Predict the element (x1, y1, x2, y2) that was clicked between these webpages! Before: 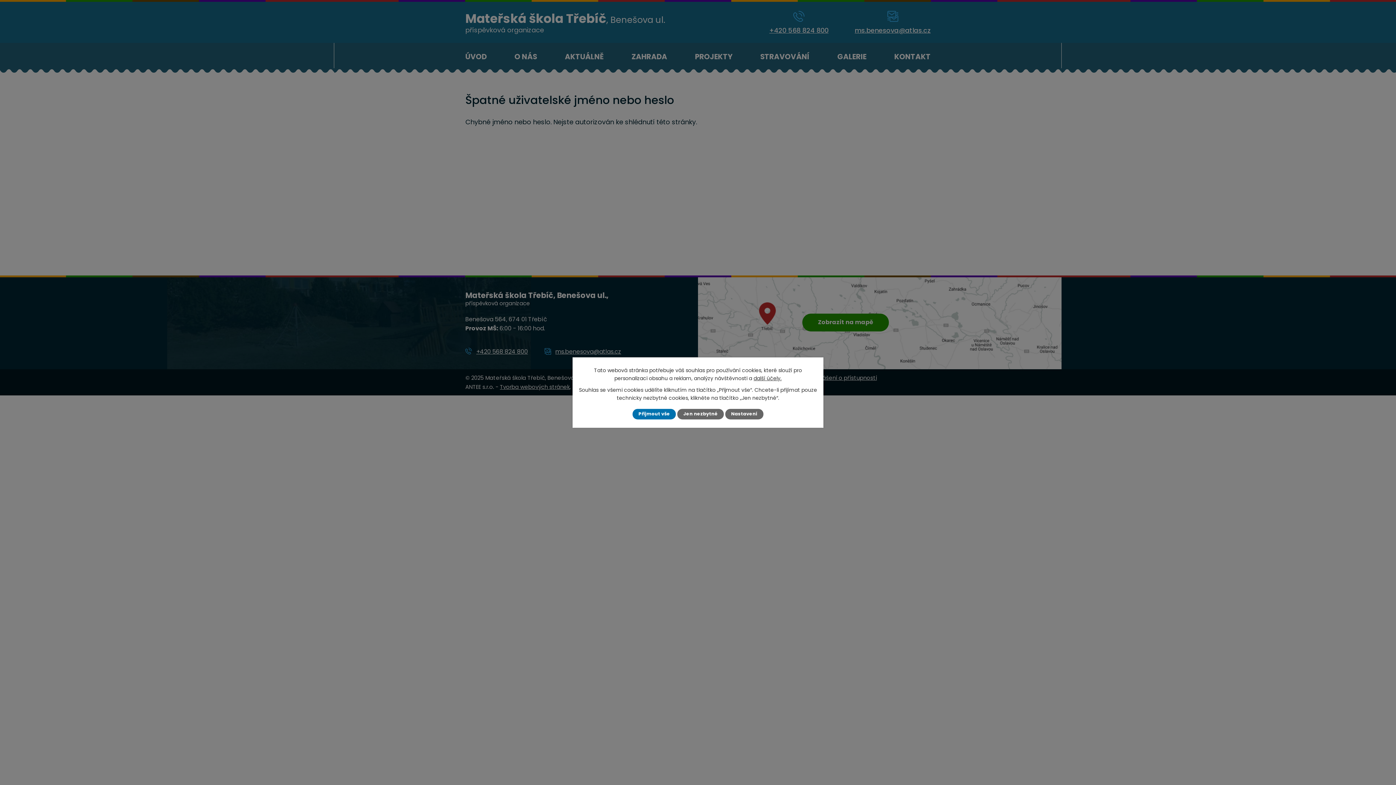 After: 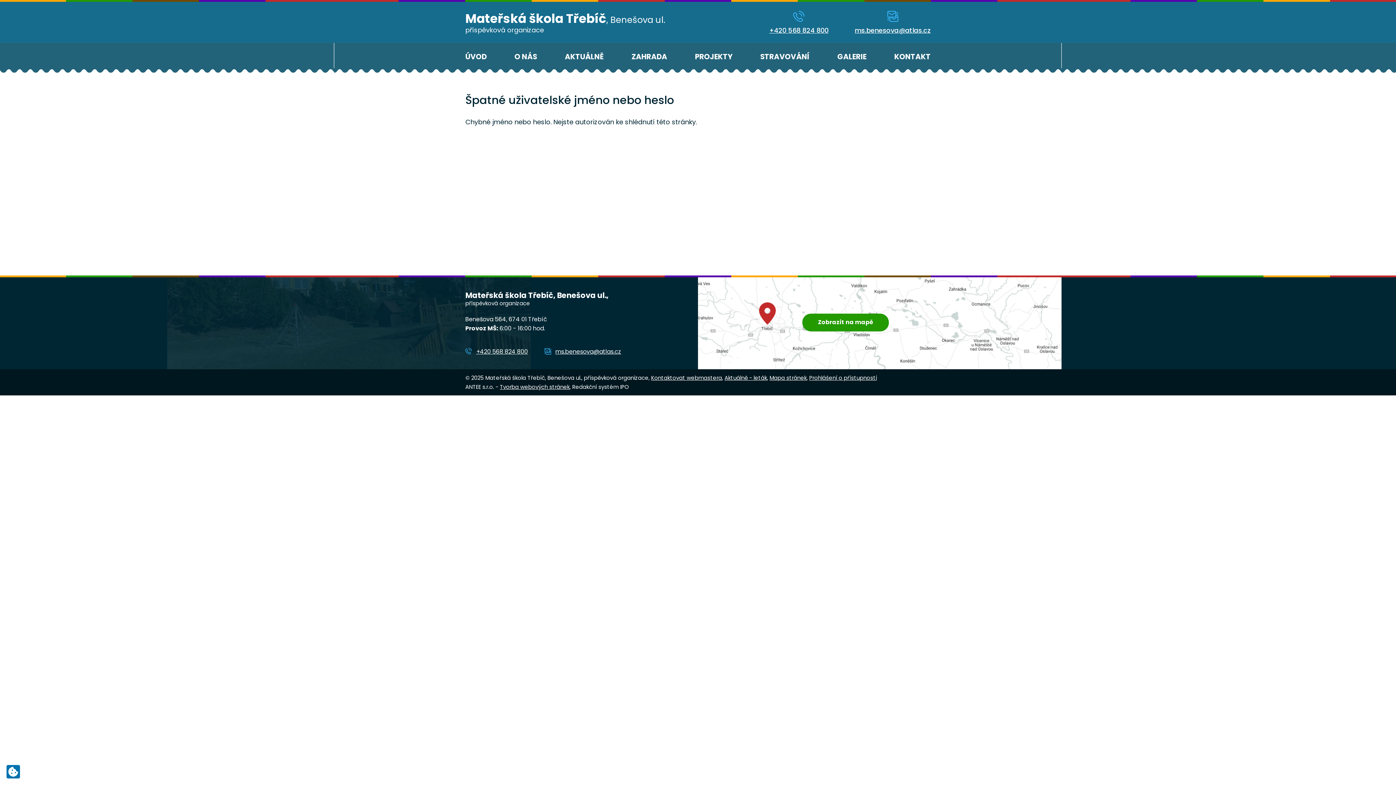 Action: bbox: (632, 409, 676, 419) label: Přijmout vše